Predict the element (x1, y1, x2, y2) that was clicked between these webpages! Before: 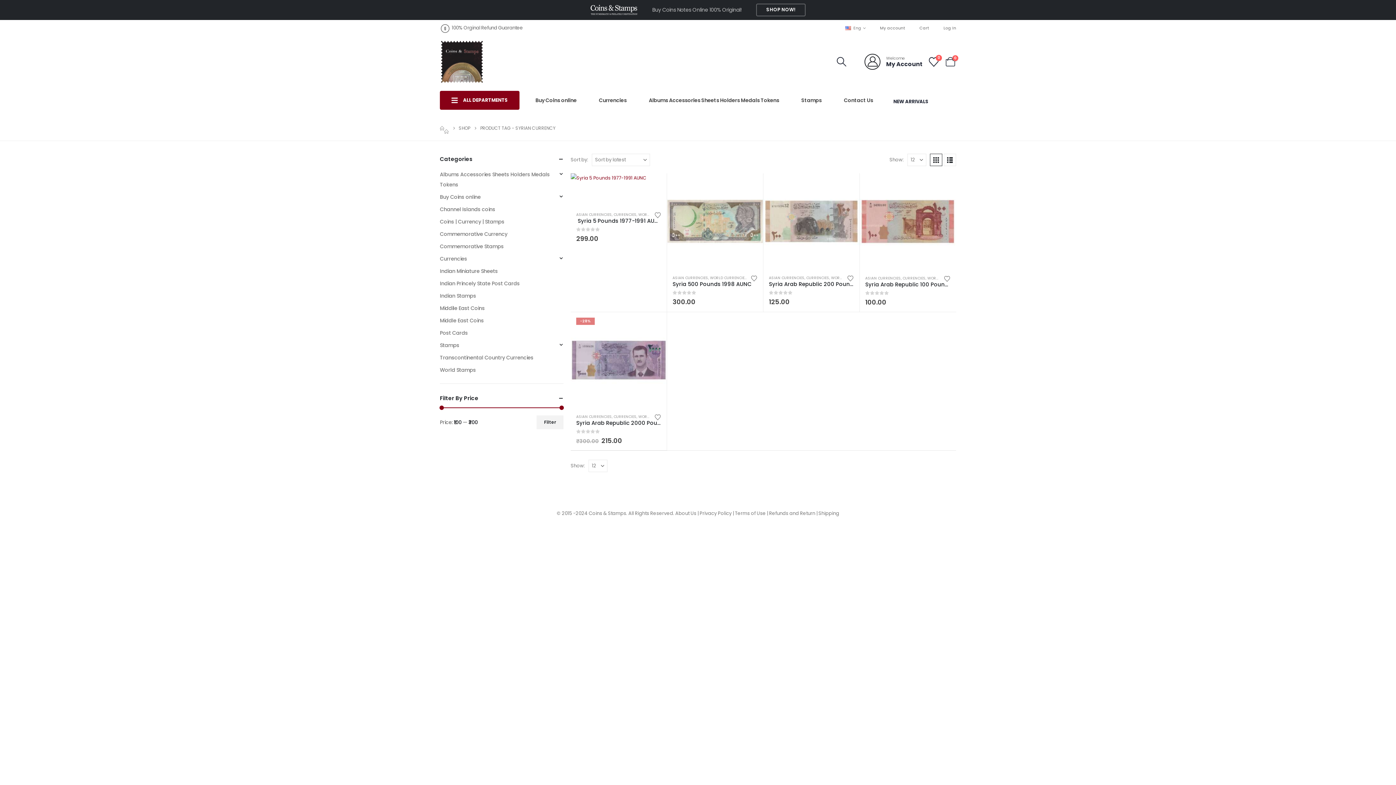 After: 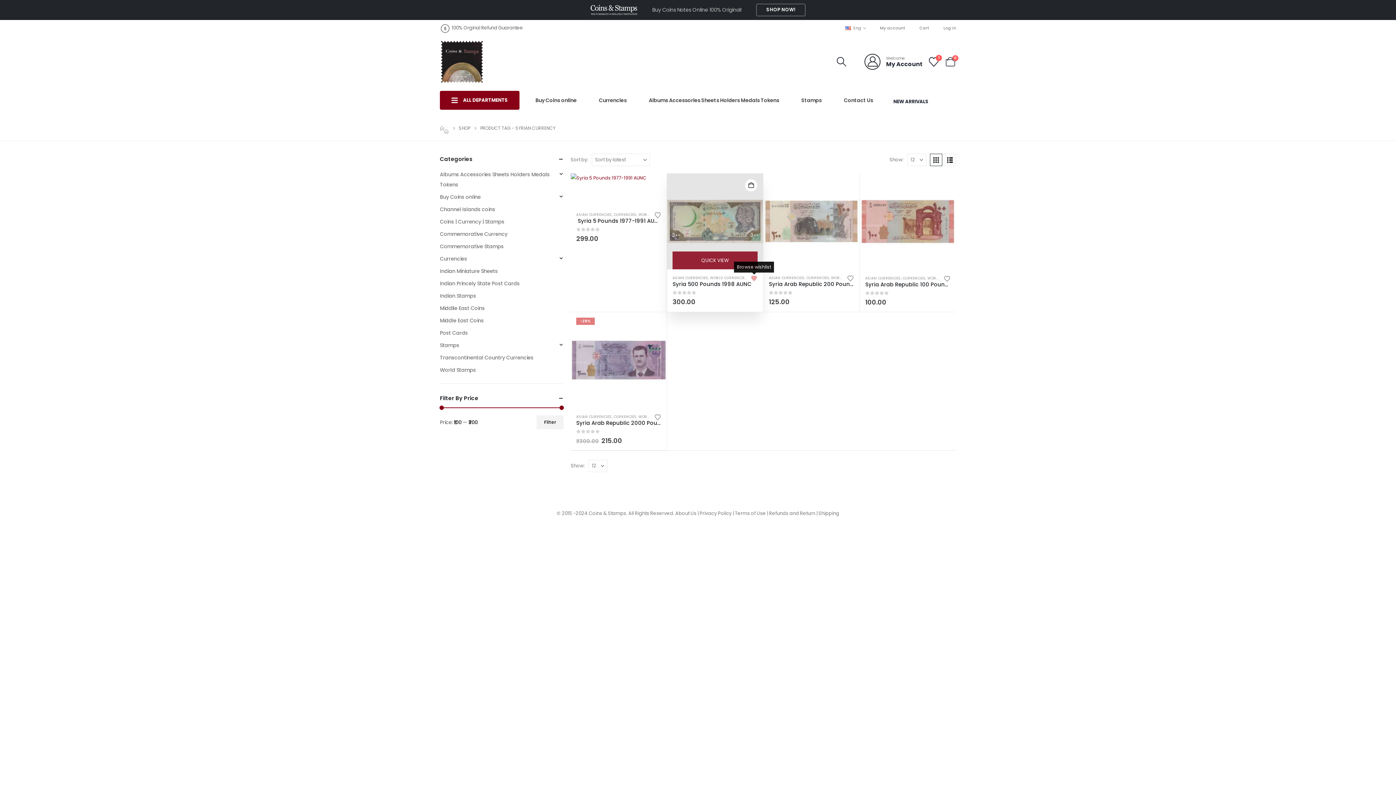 Action: label: Add to wishlist bbox: (750, 274, 757, 280)